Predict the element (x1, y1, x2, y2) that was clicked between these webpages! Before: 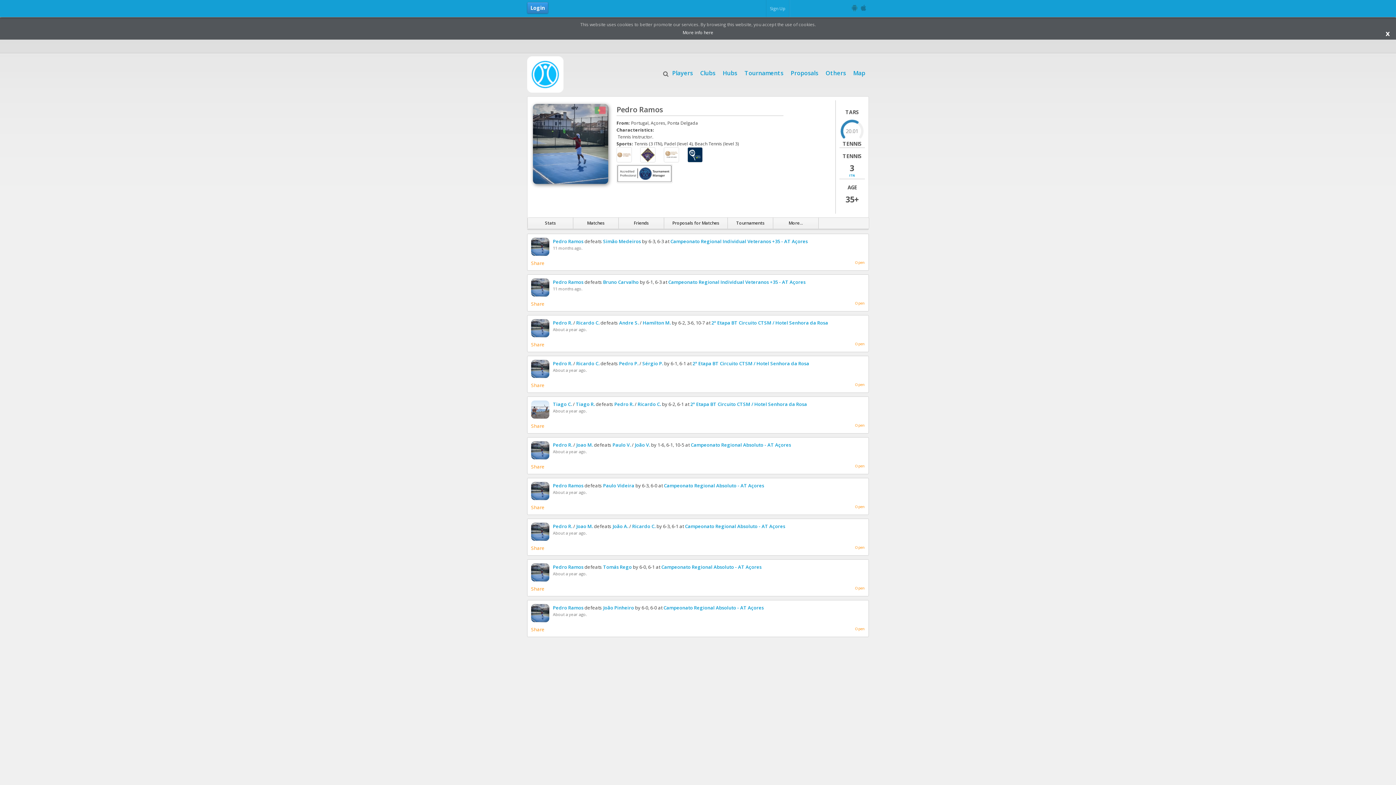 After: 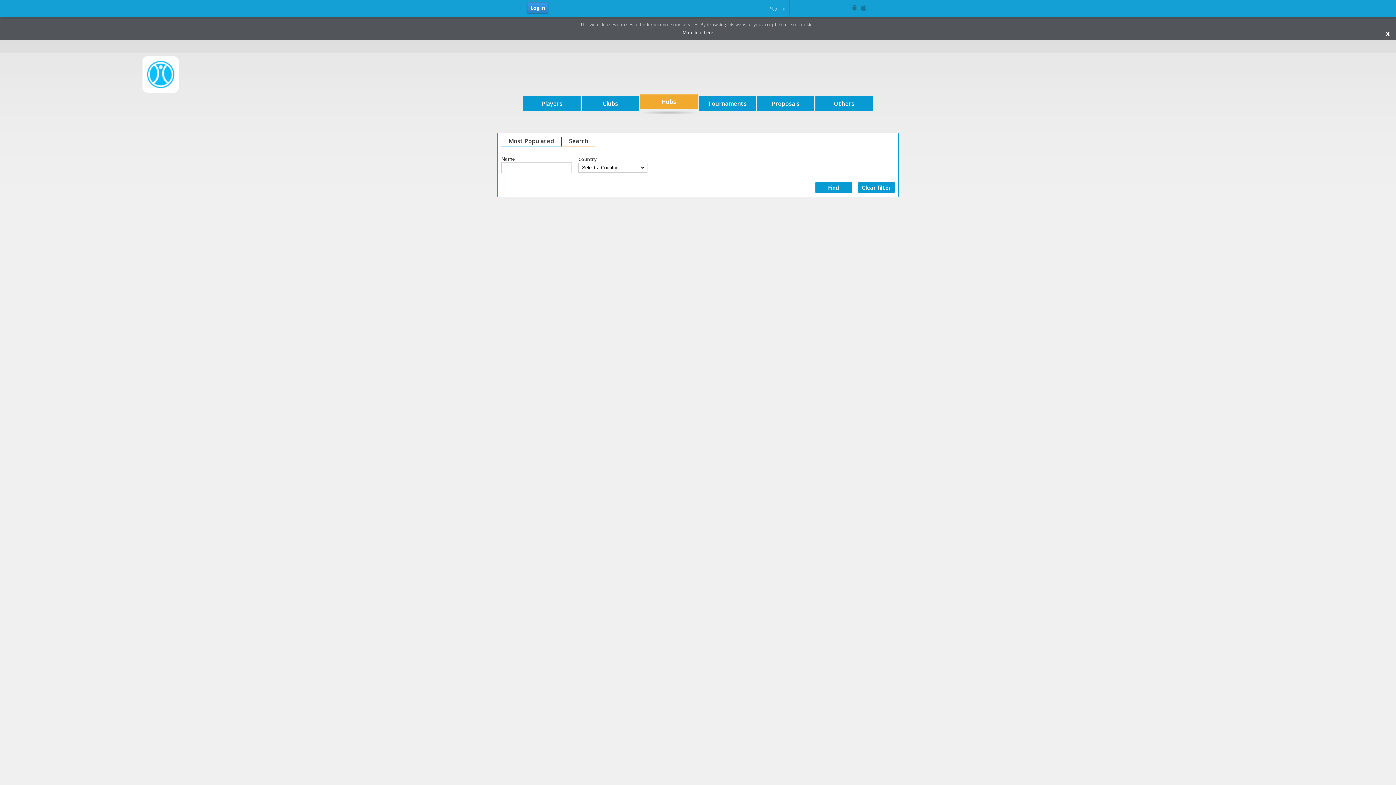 Action: bbox: (719, 65, 741, 75) label: Hubs